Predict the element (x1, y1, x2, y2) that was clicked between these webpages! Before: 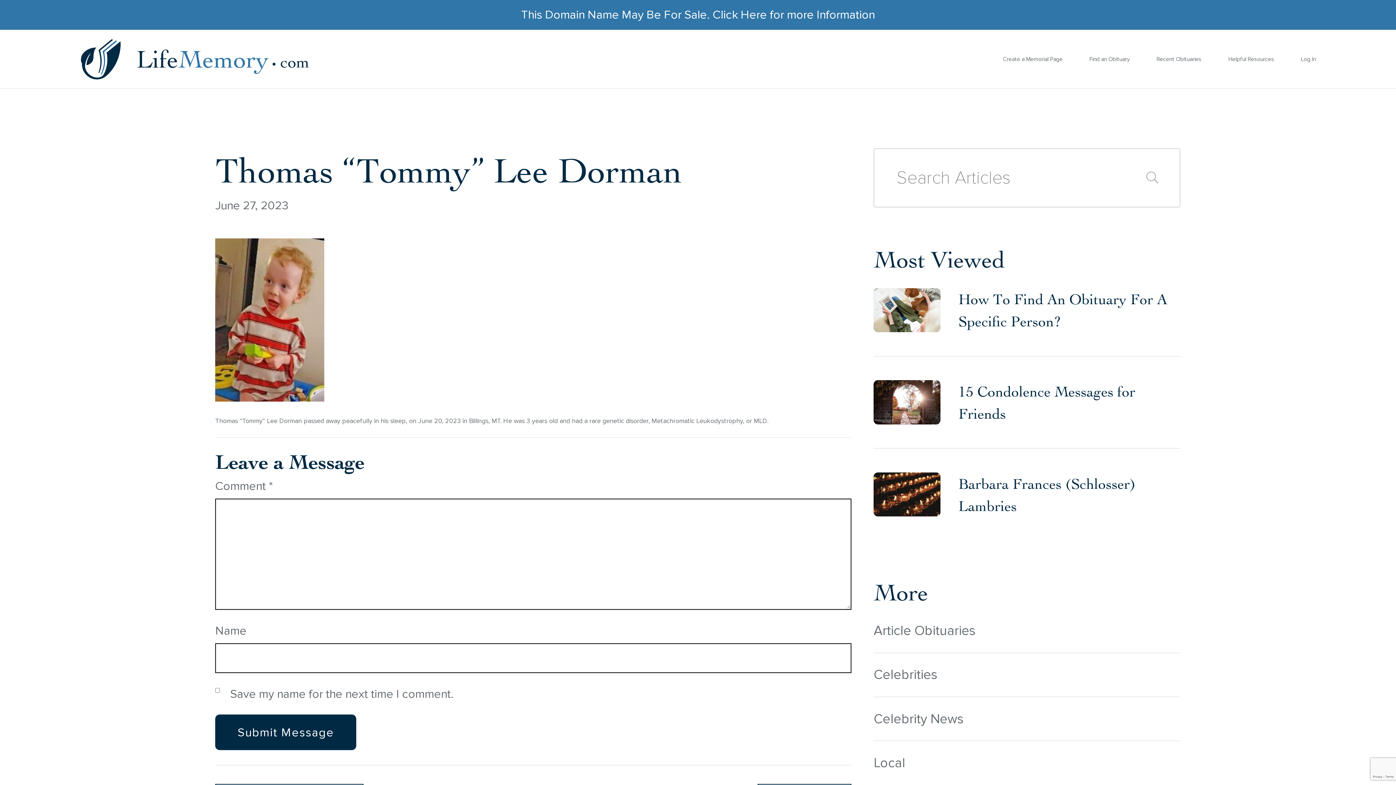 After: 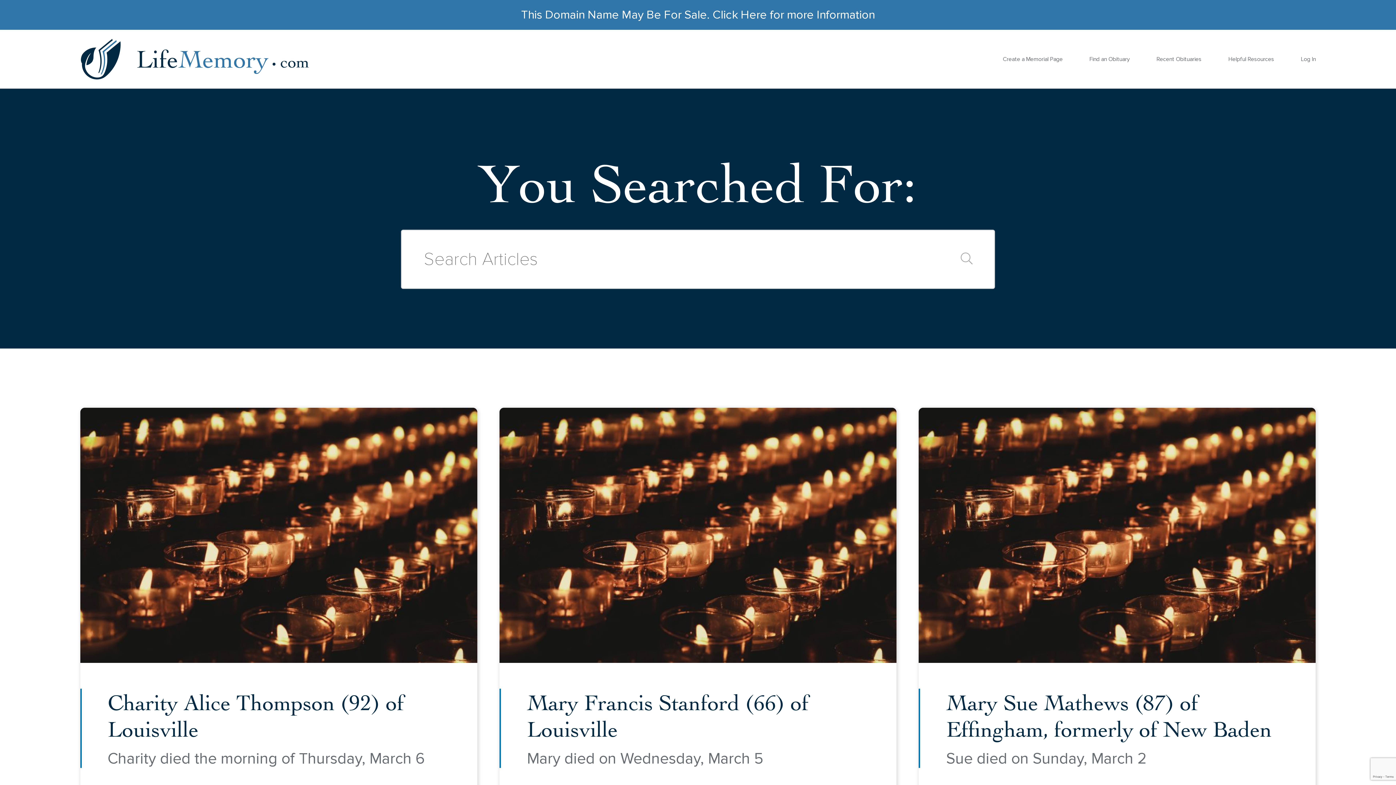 Action: bbox: (1146, 169, 1158, 186)